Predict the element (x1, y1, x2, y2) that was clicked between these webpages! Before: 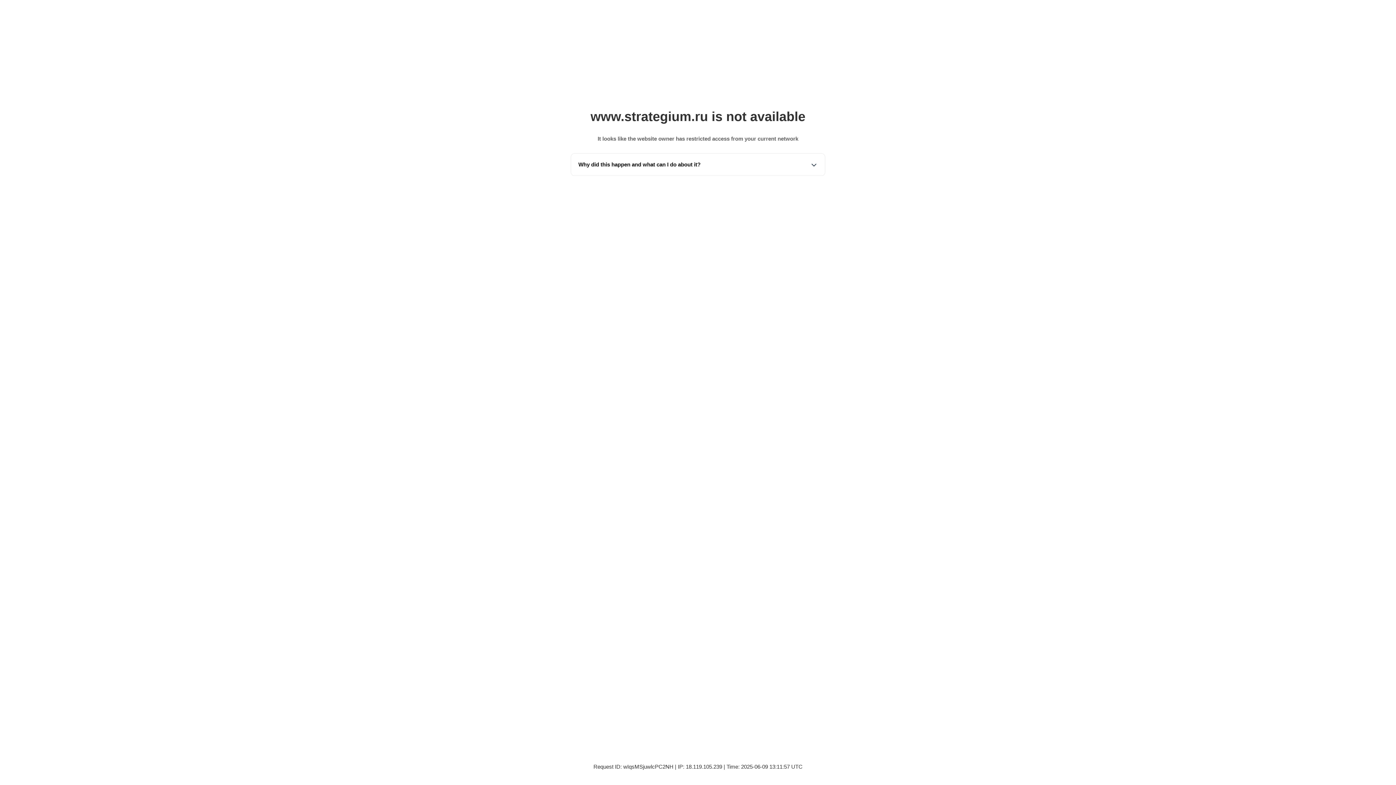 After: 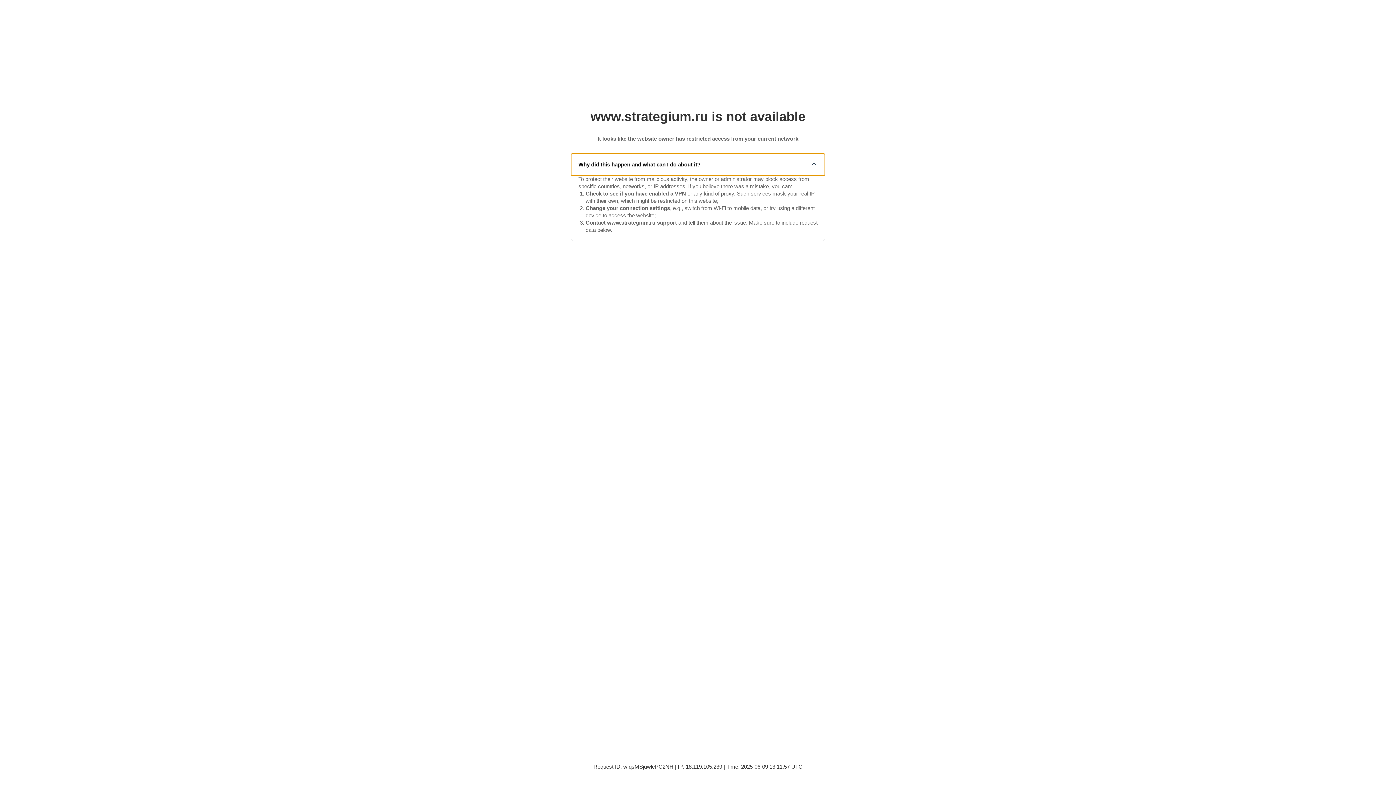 Action: label: Why did this happen and what can I do about it? bbox: (571, 153, 825, 175)